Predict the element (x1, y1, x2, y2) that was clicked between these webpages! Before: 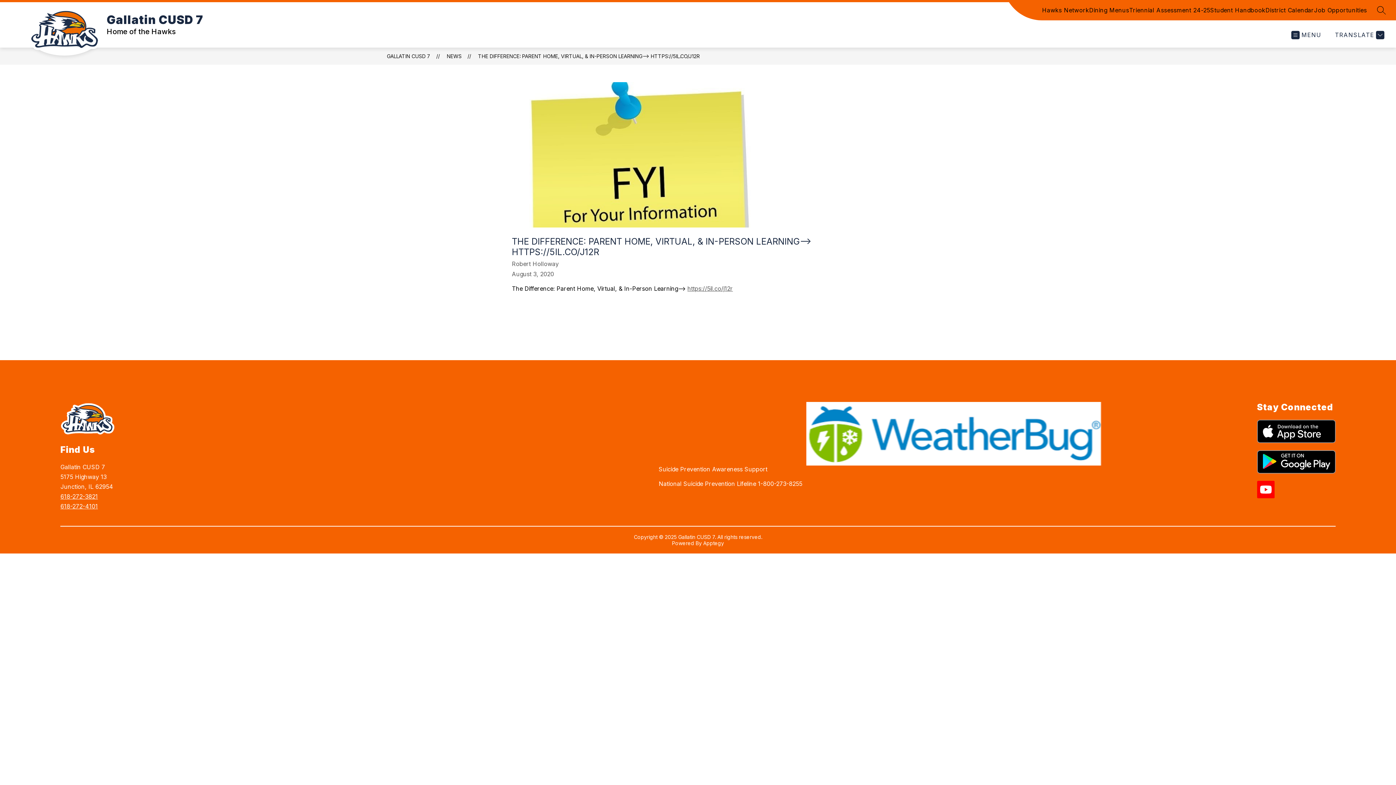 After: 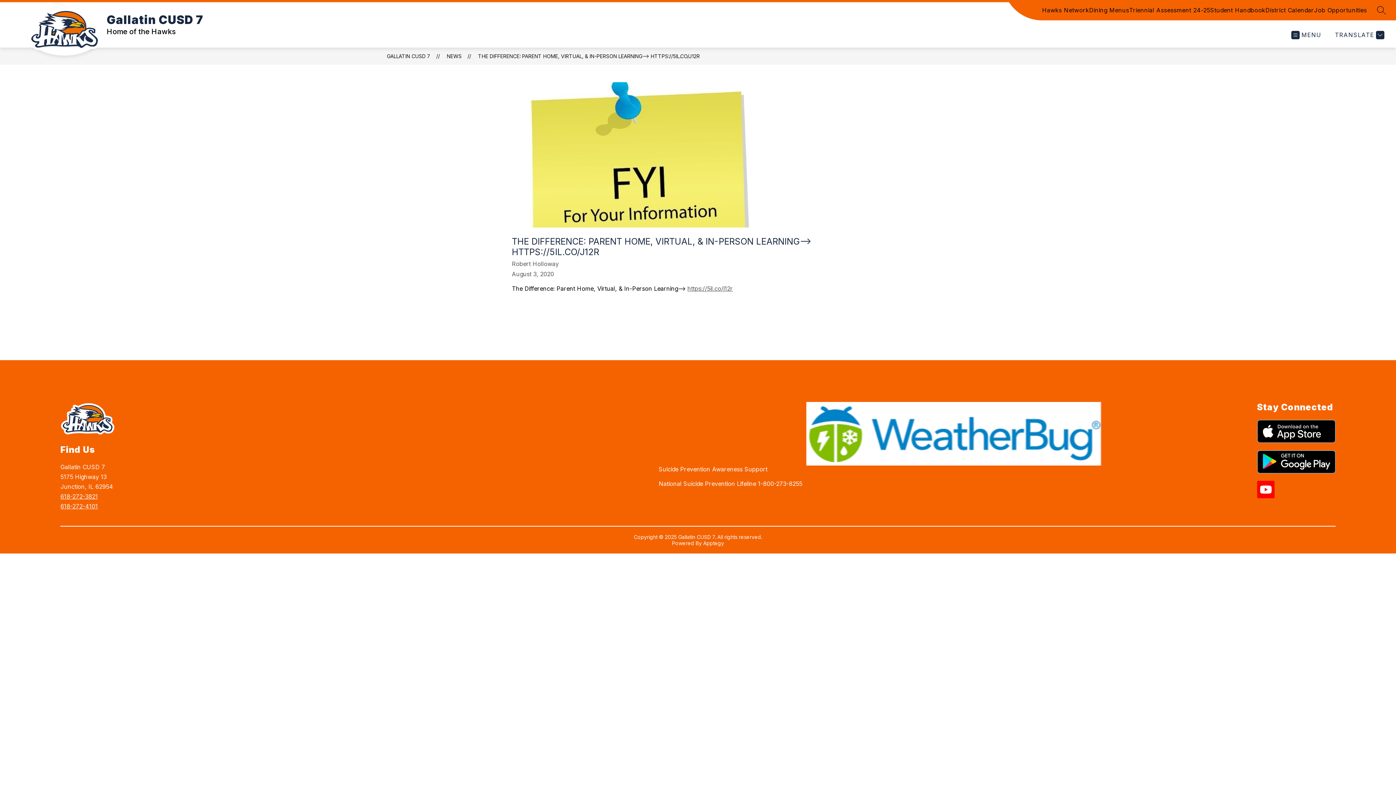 Action: bbox: (1257, 420, 1335, 443)